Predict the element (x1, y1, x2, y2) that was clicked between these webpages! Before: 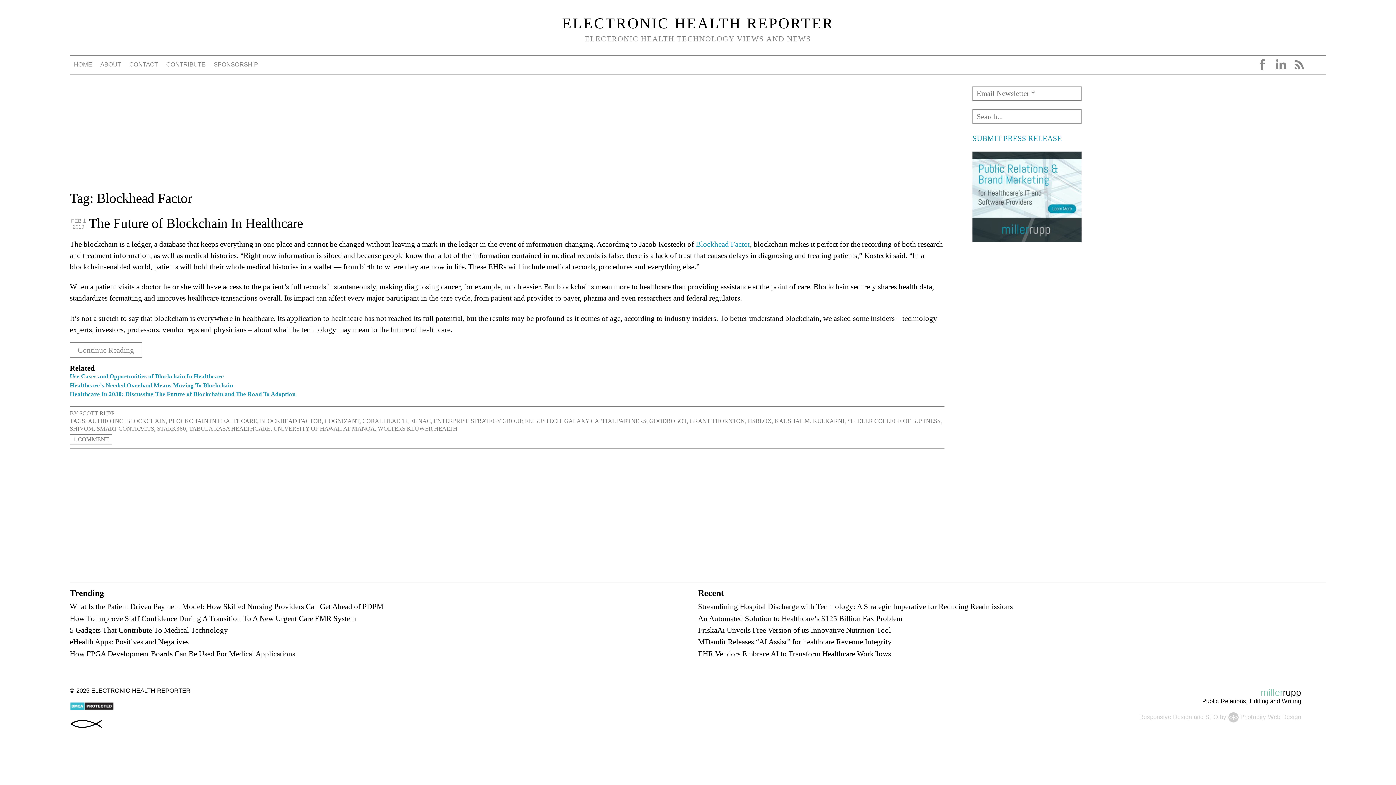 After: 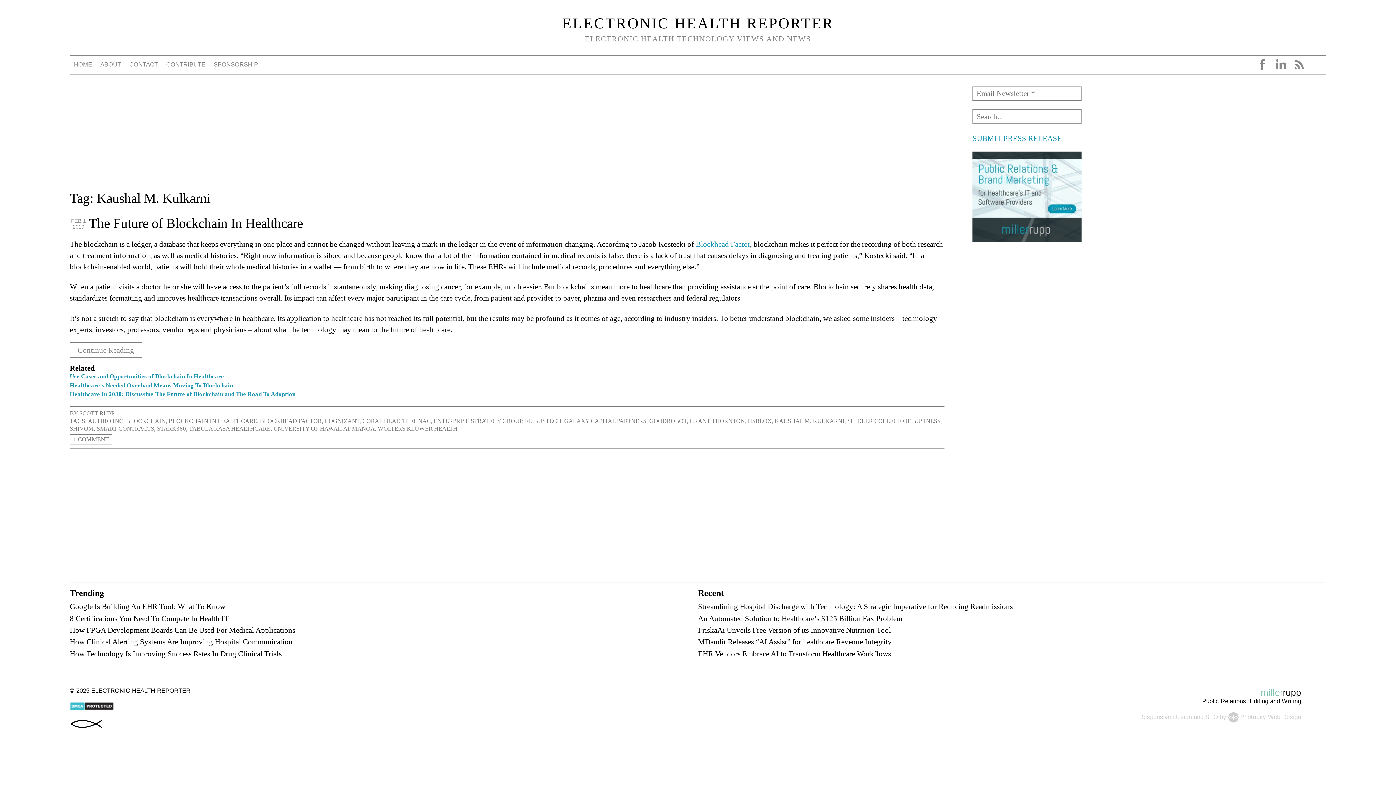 Action: label: KAUSHAL M. KULKARNI bbox: (774, 417, 844, 424)